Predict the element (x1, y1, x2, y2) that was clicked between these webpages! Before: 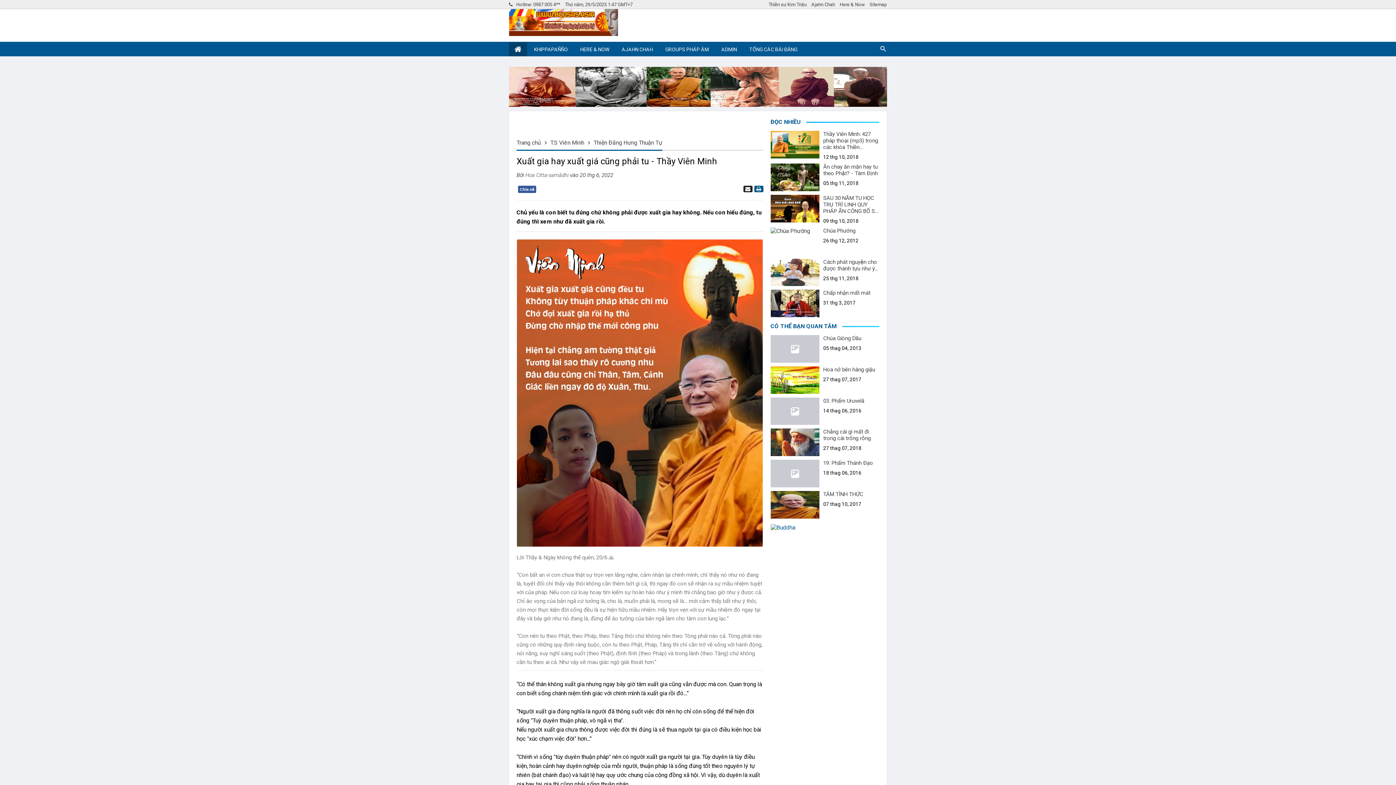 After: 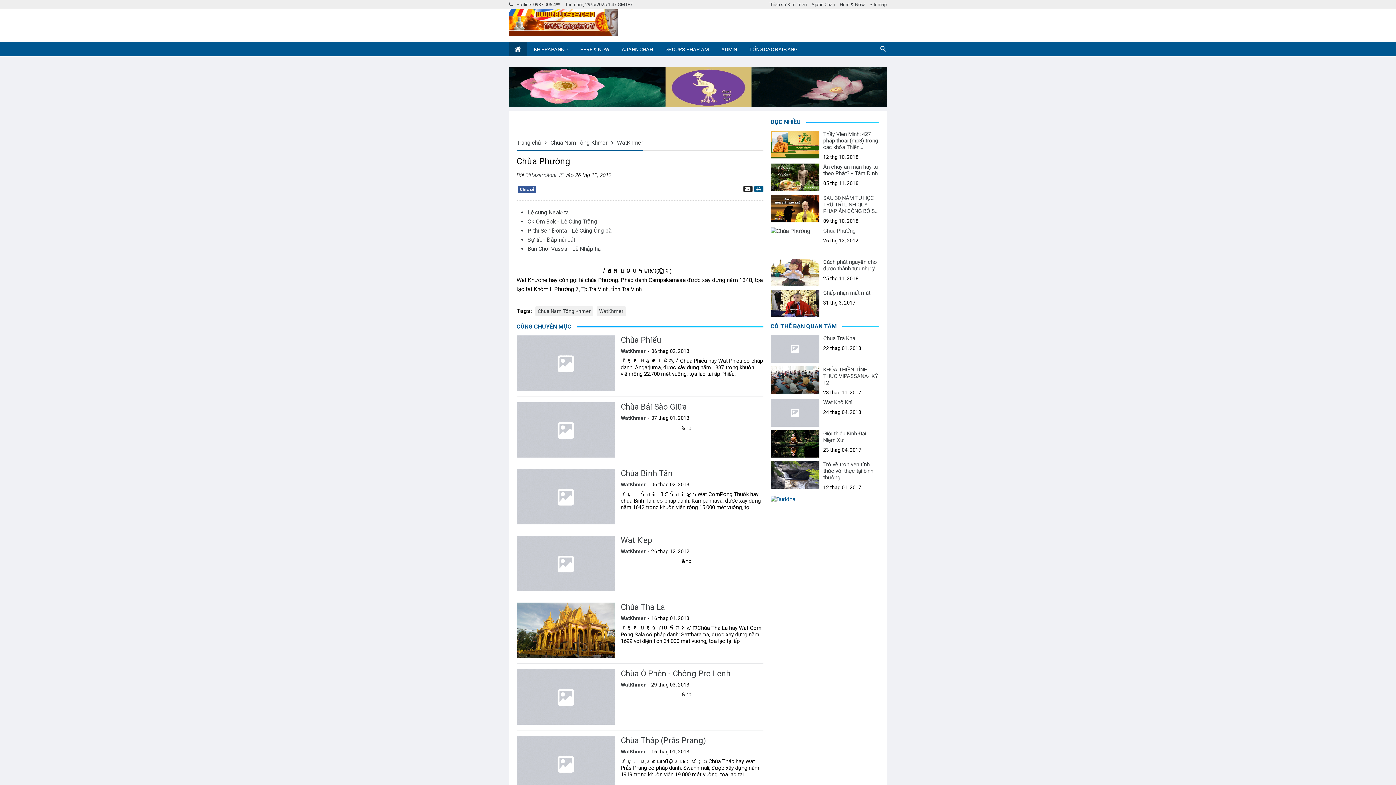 Action: label: Chùa Phướng bbox: (823, 227, 855, 234)